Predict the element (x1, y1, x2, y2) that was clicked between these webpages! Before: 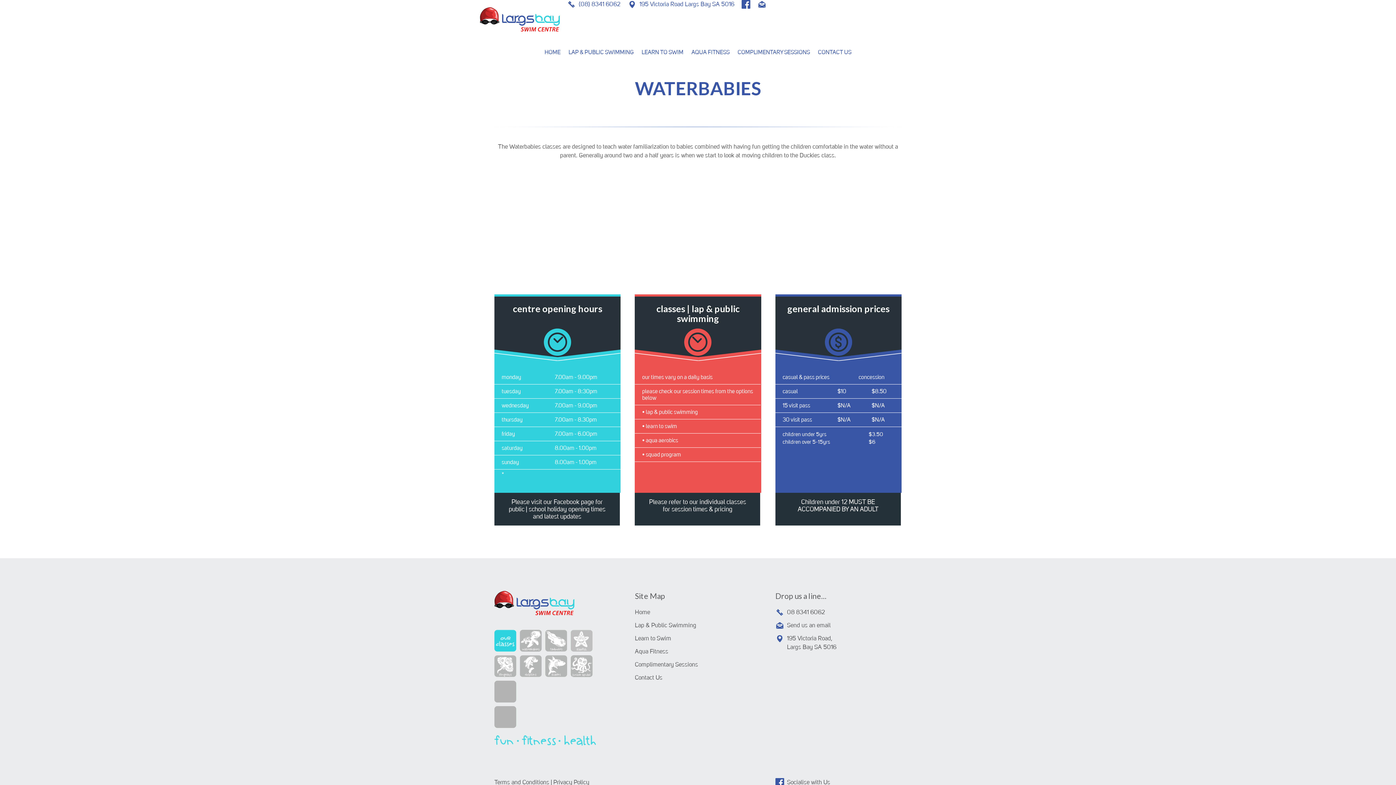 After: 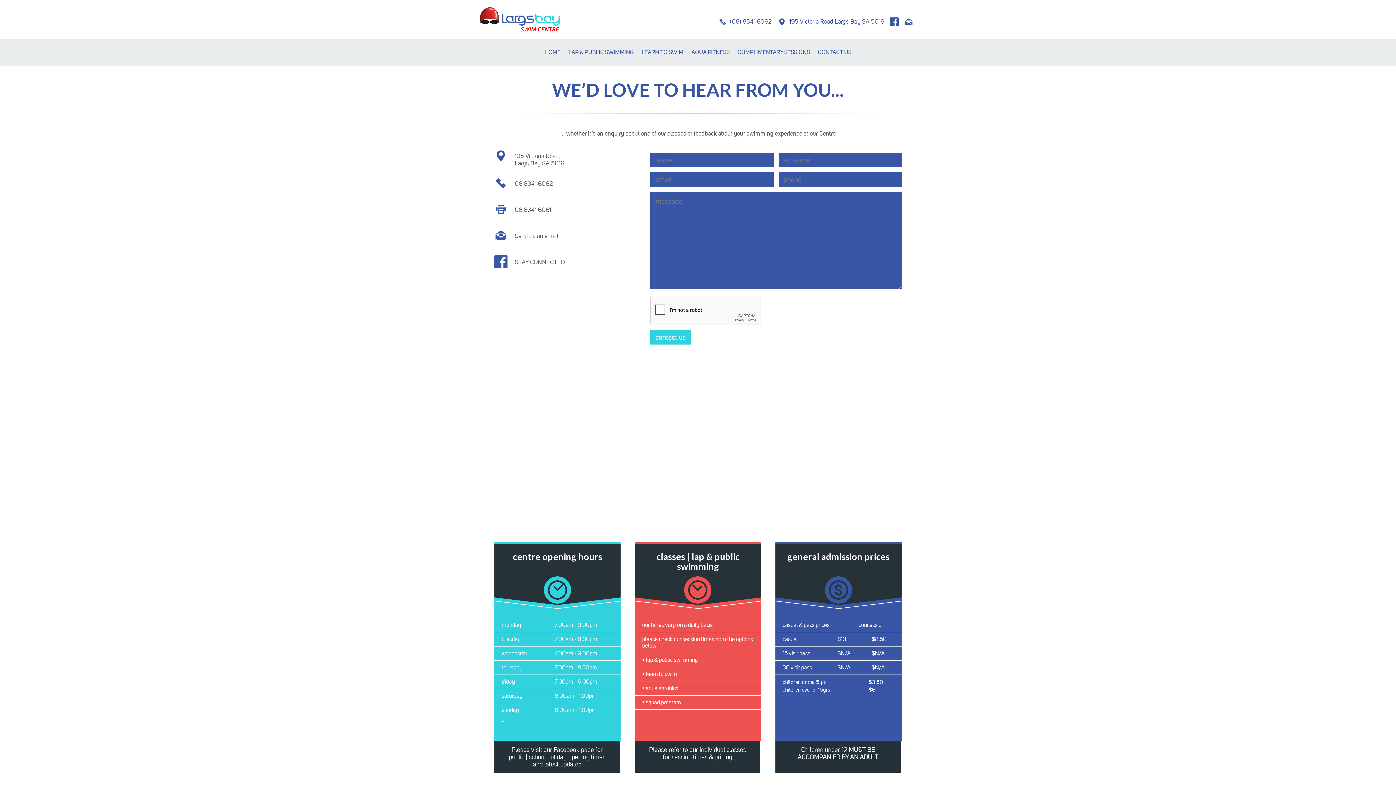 Action: label: Contact Us bbox: (635, 673, 662, 682)